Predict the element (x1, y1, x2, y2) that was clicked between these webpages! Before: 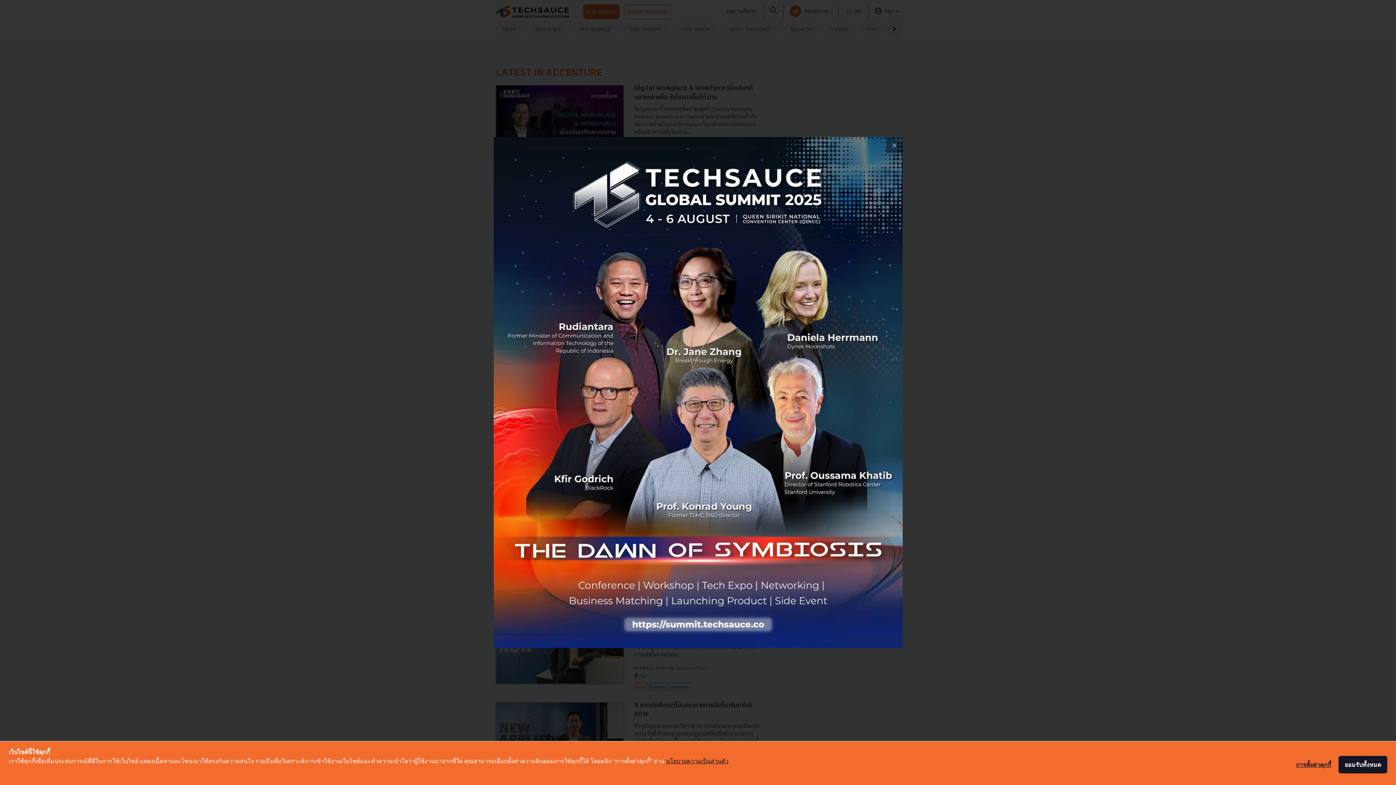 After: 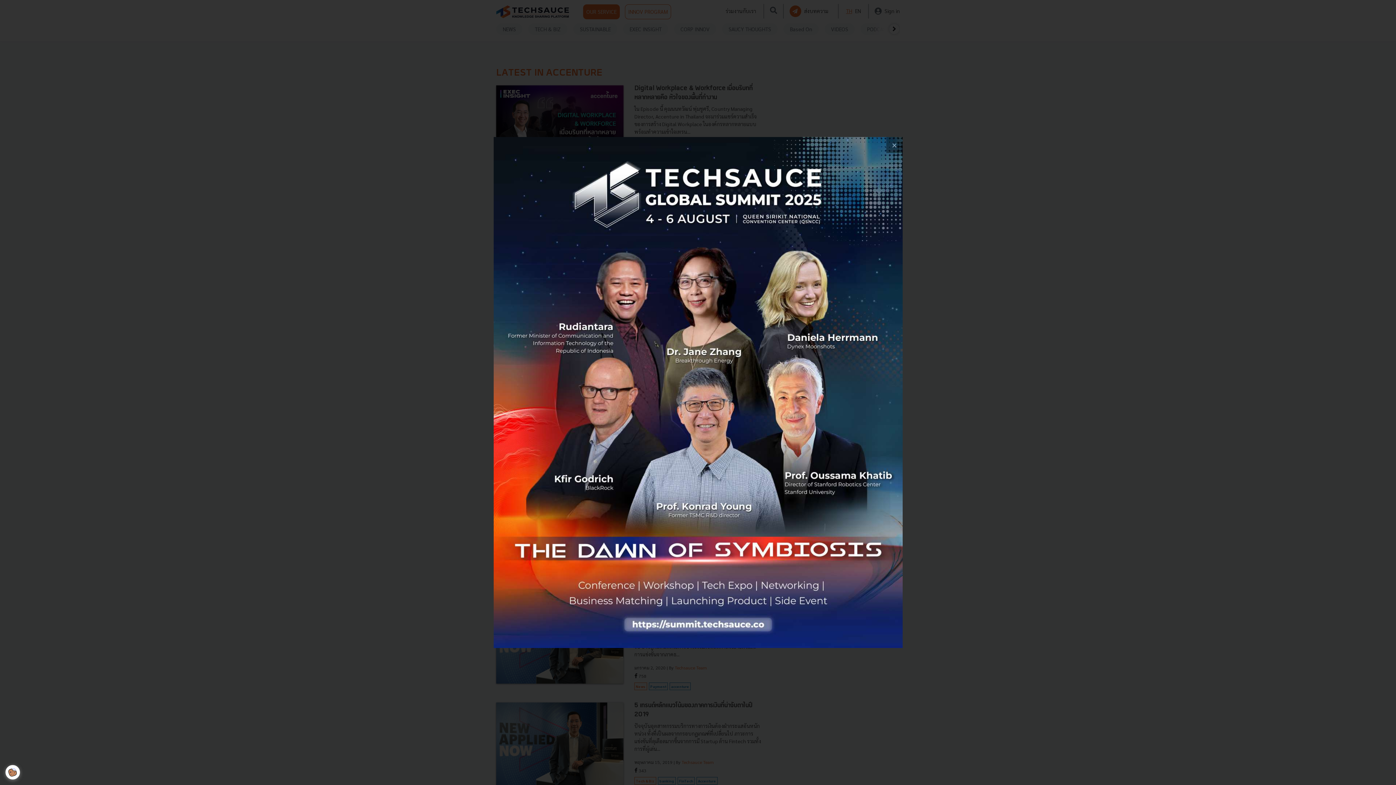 Action: bbox: (1338, 756, 1387, 773) label: ยอมรับทั้งหมด